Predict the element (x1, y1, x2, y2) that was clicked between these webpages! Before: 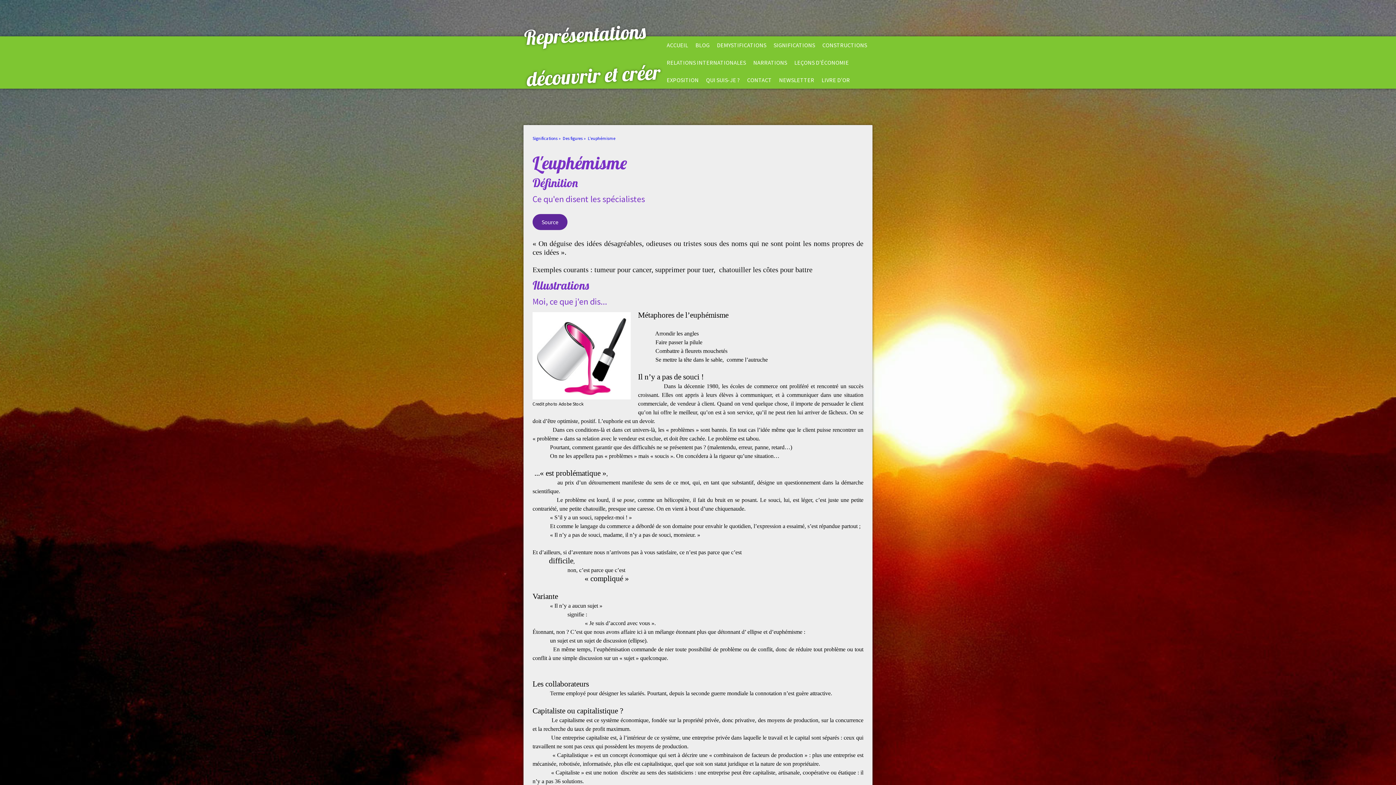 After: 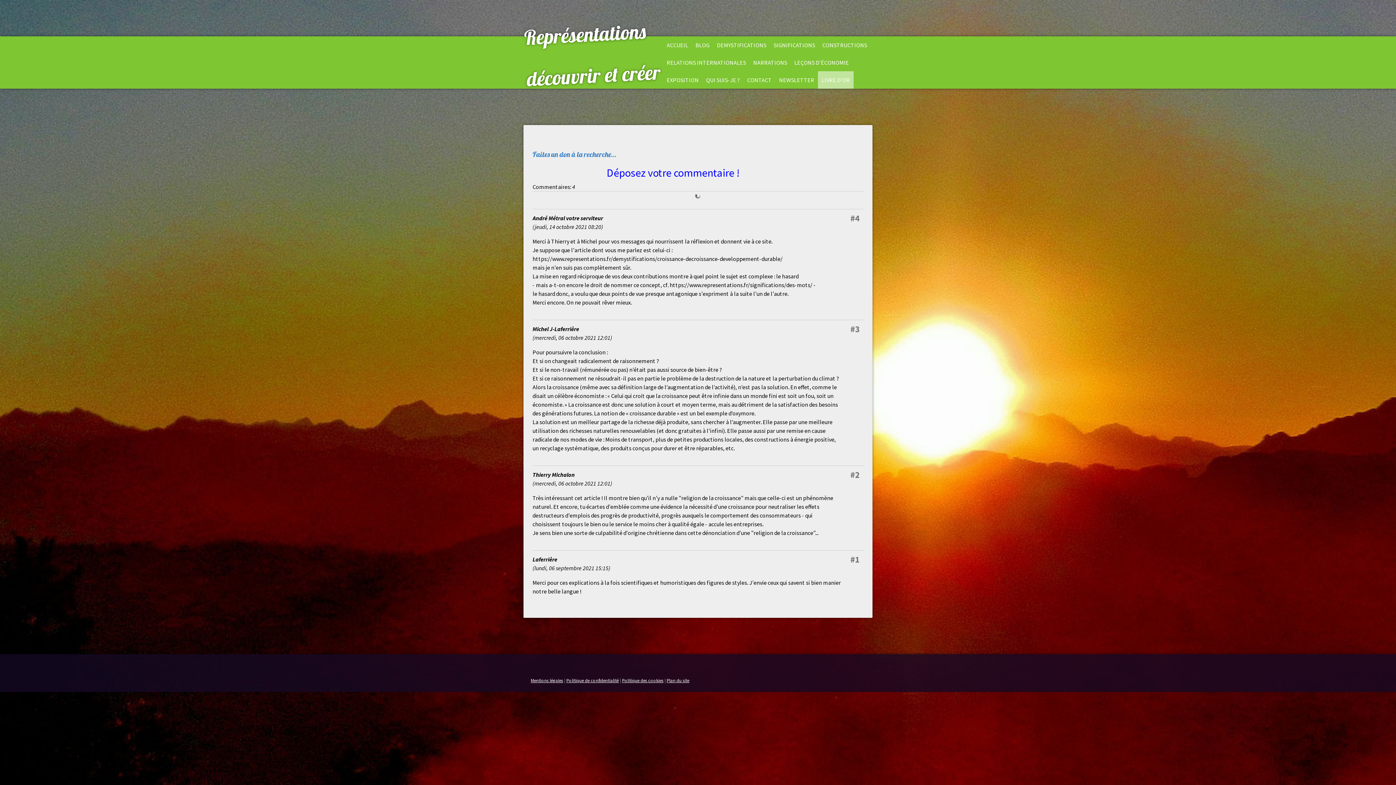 Action: bbox: (818, 71, 853, 88) label: LIVRE D'OR